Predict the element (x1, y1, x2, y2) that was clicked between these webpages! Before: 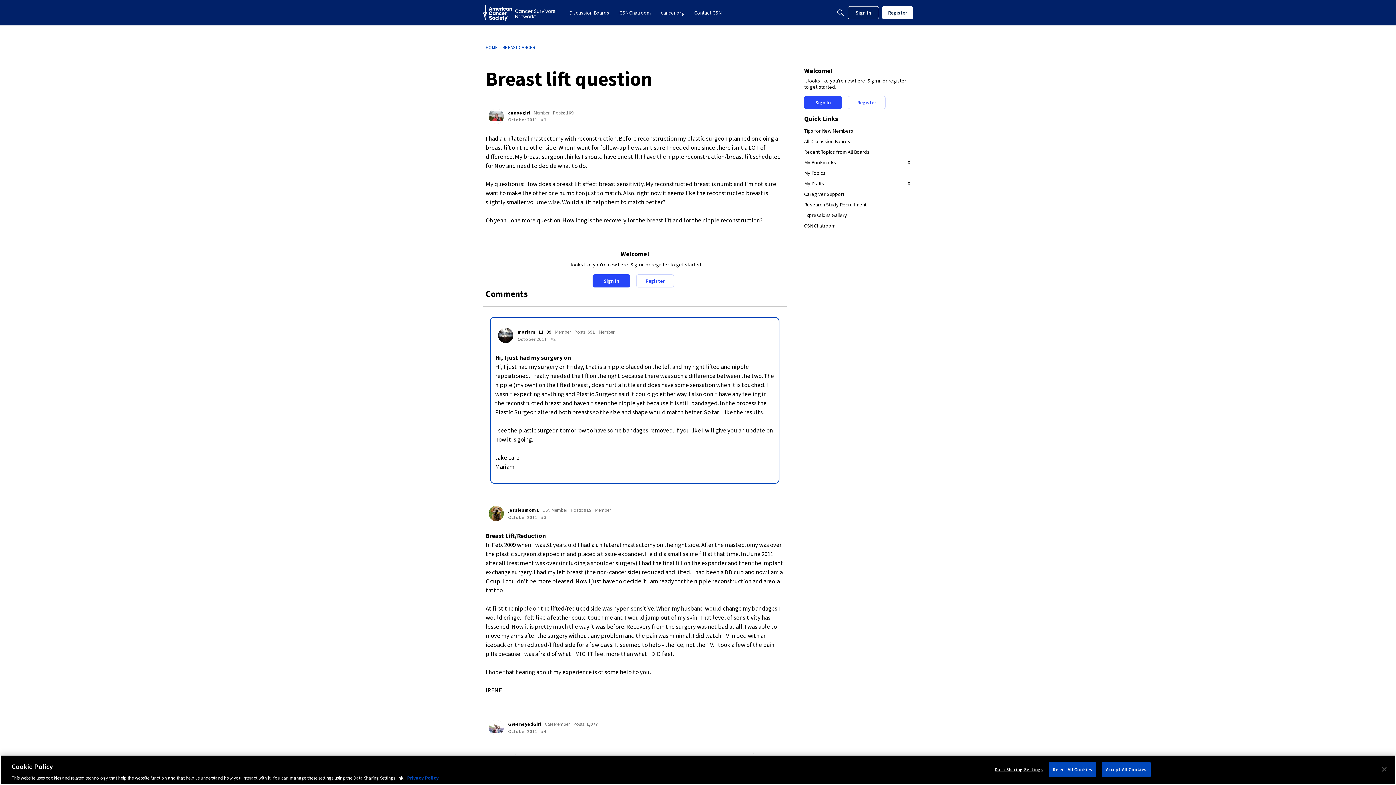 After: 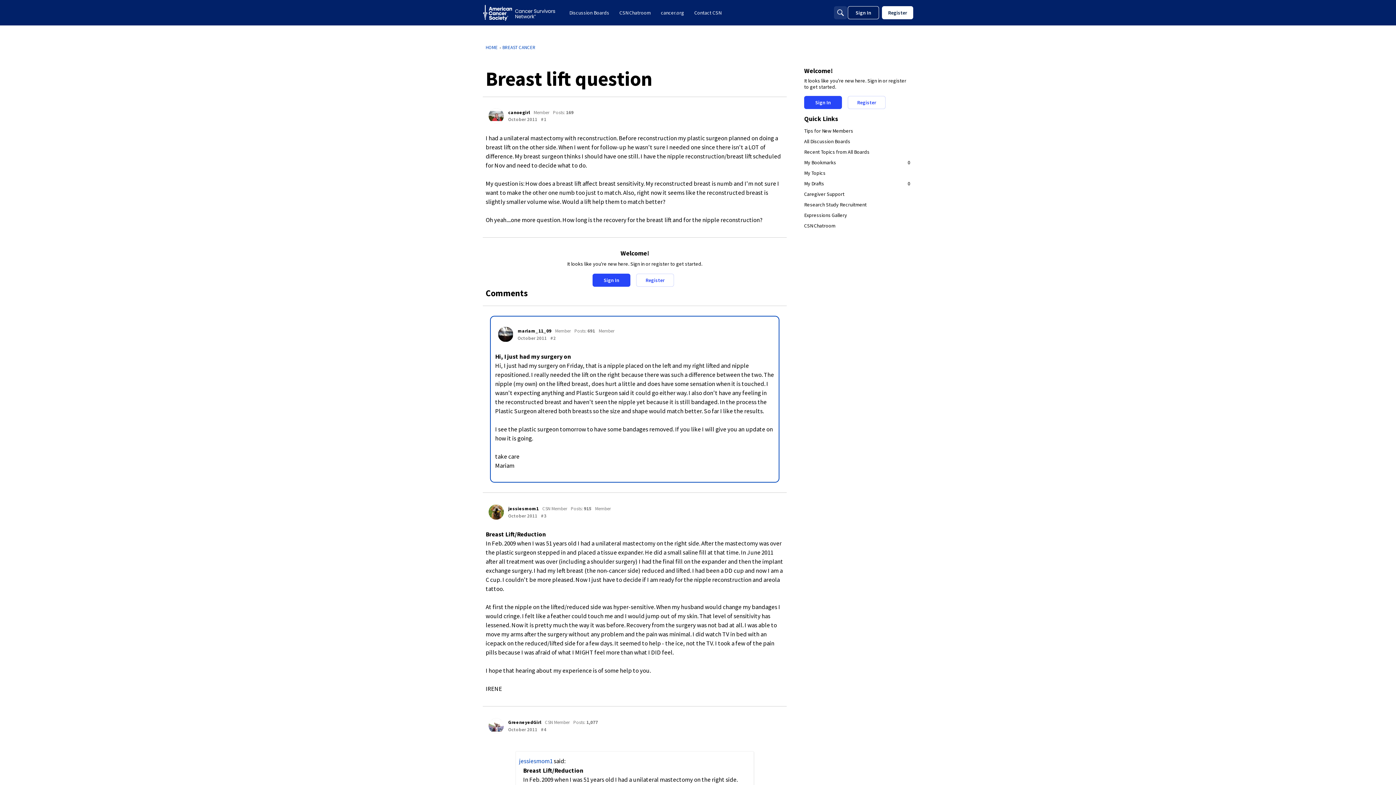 Action: label: Search bbox: (834, 6, 847, 19)